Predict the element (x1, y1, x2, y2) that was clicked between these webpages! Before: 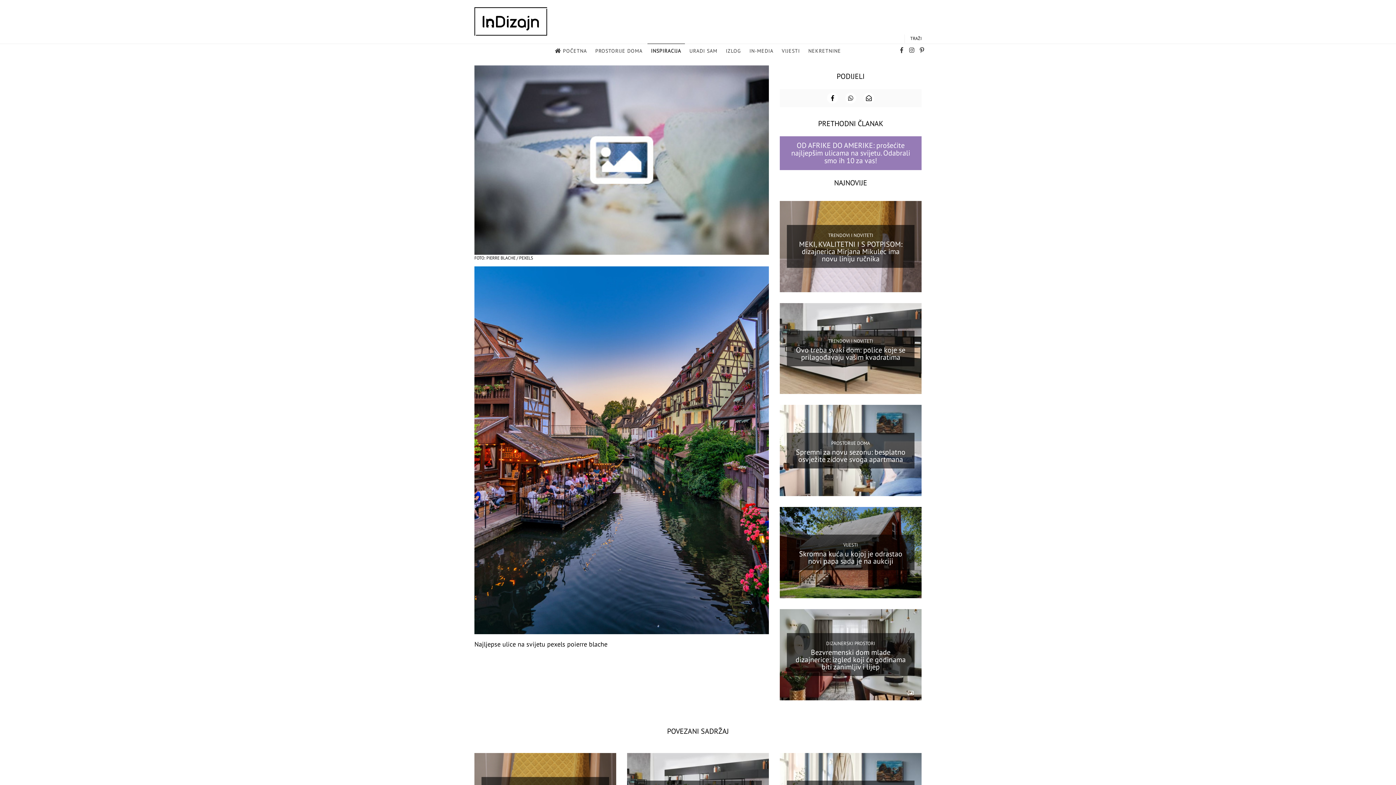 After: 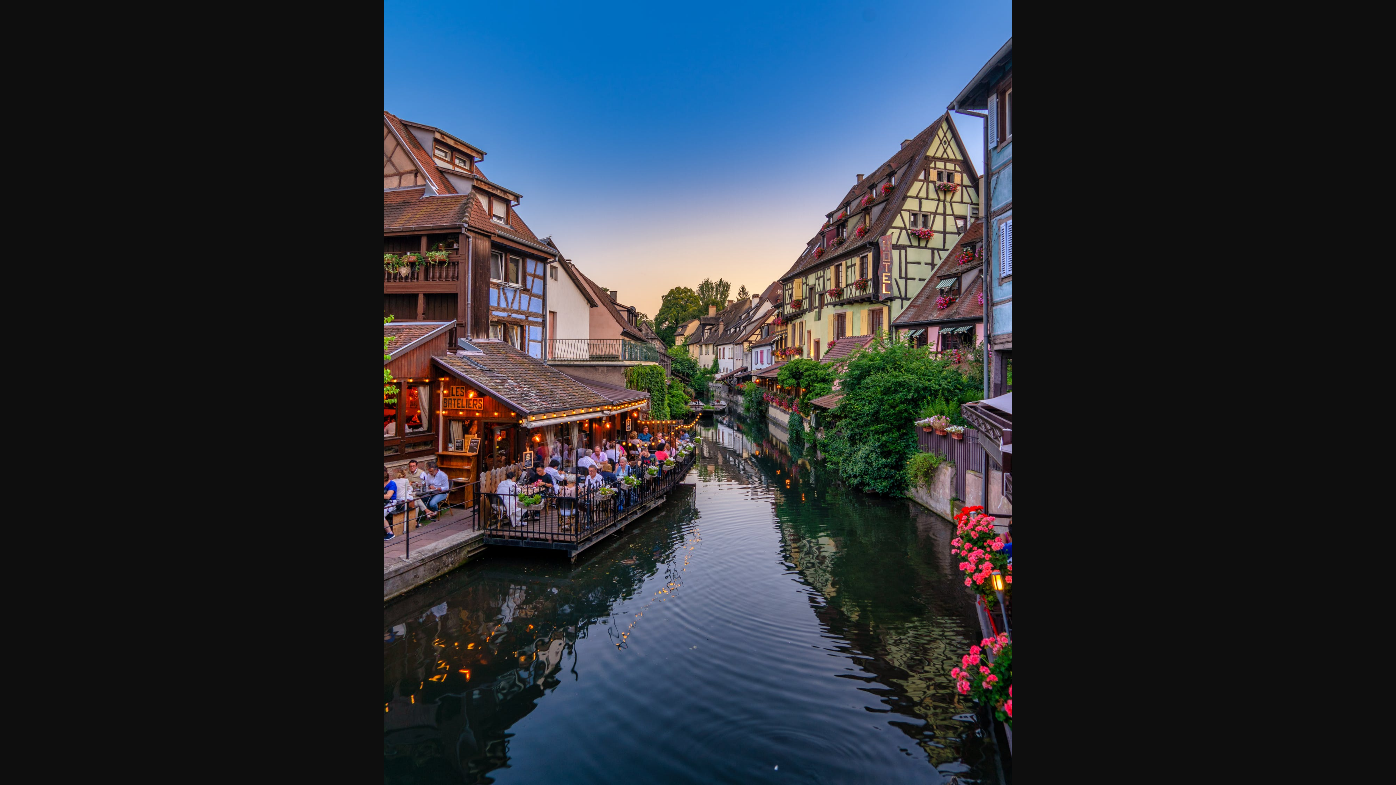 Action: bbox: (474, 266, 769, 634)